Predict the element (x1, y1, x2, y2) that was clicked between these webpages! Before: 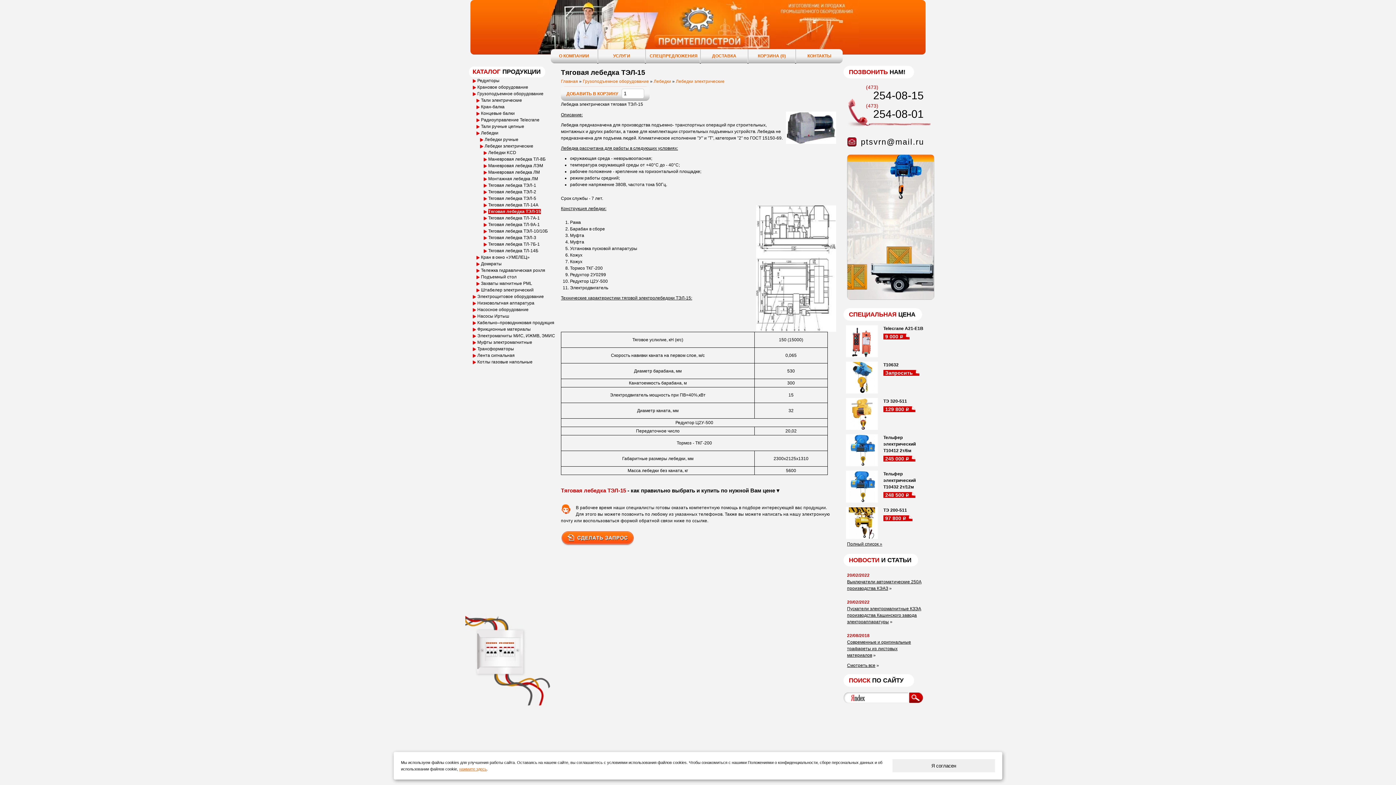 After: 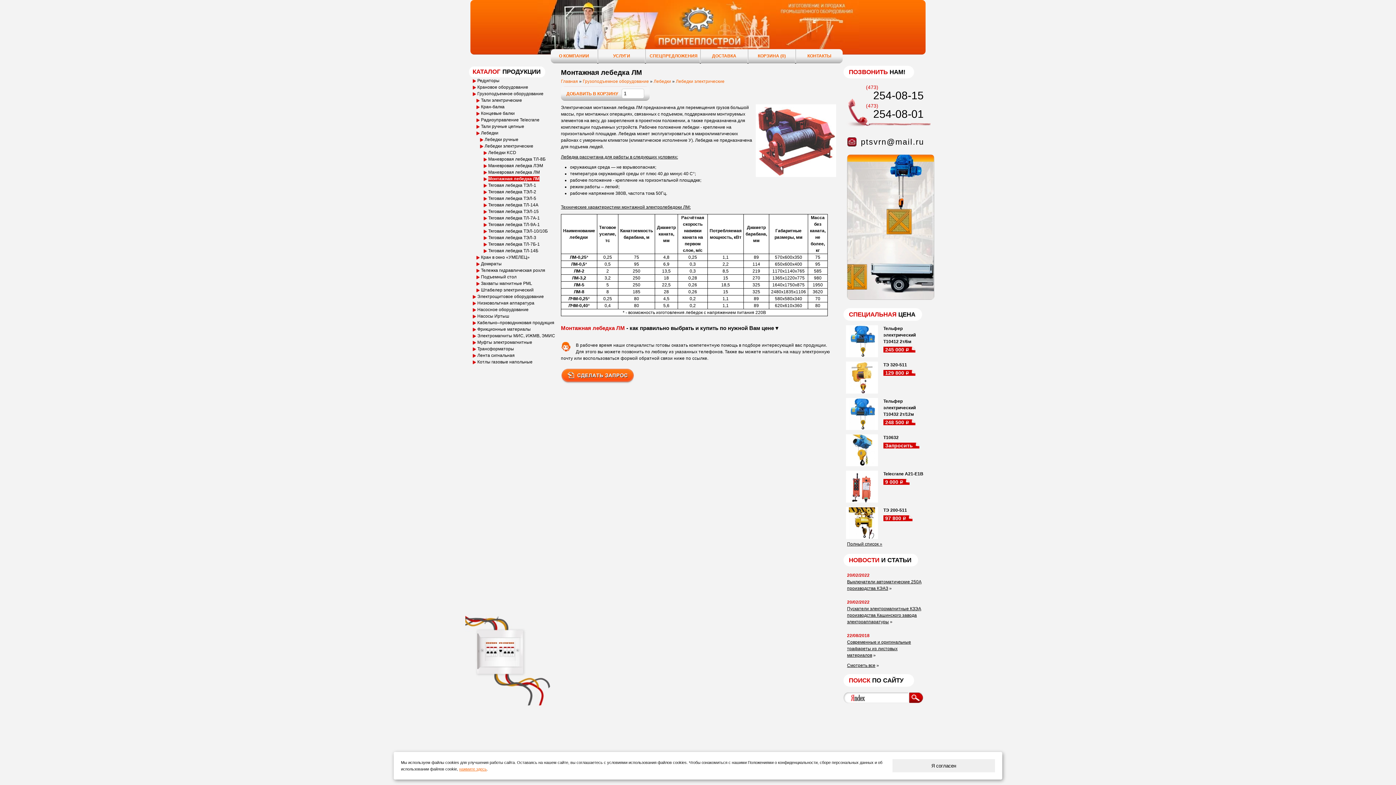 Action: bbox: (488, 176, 538, 181) label: Монтажная лебедка ЛМ